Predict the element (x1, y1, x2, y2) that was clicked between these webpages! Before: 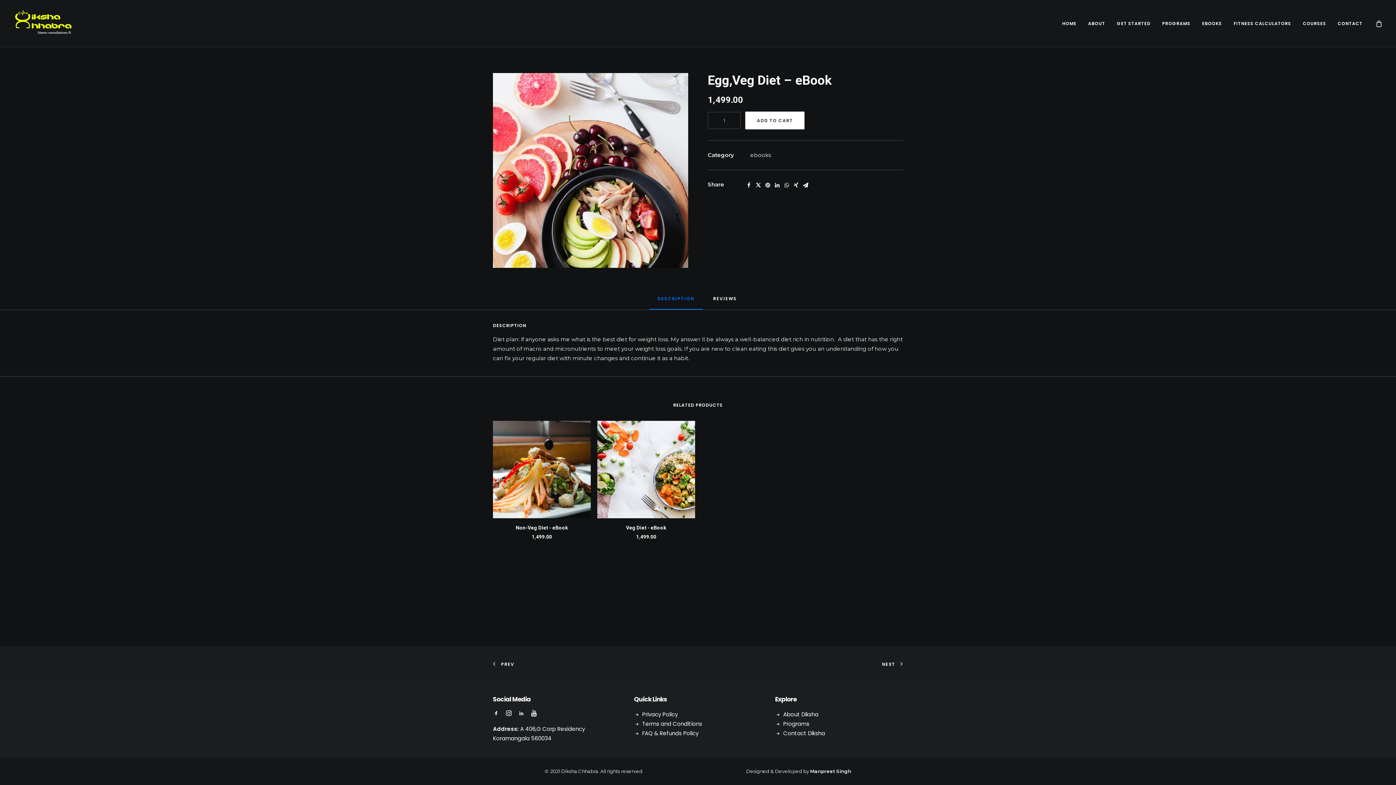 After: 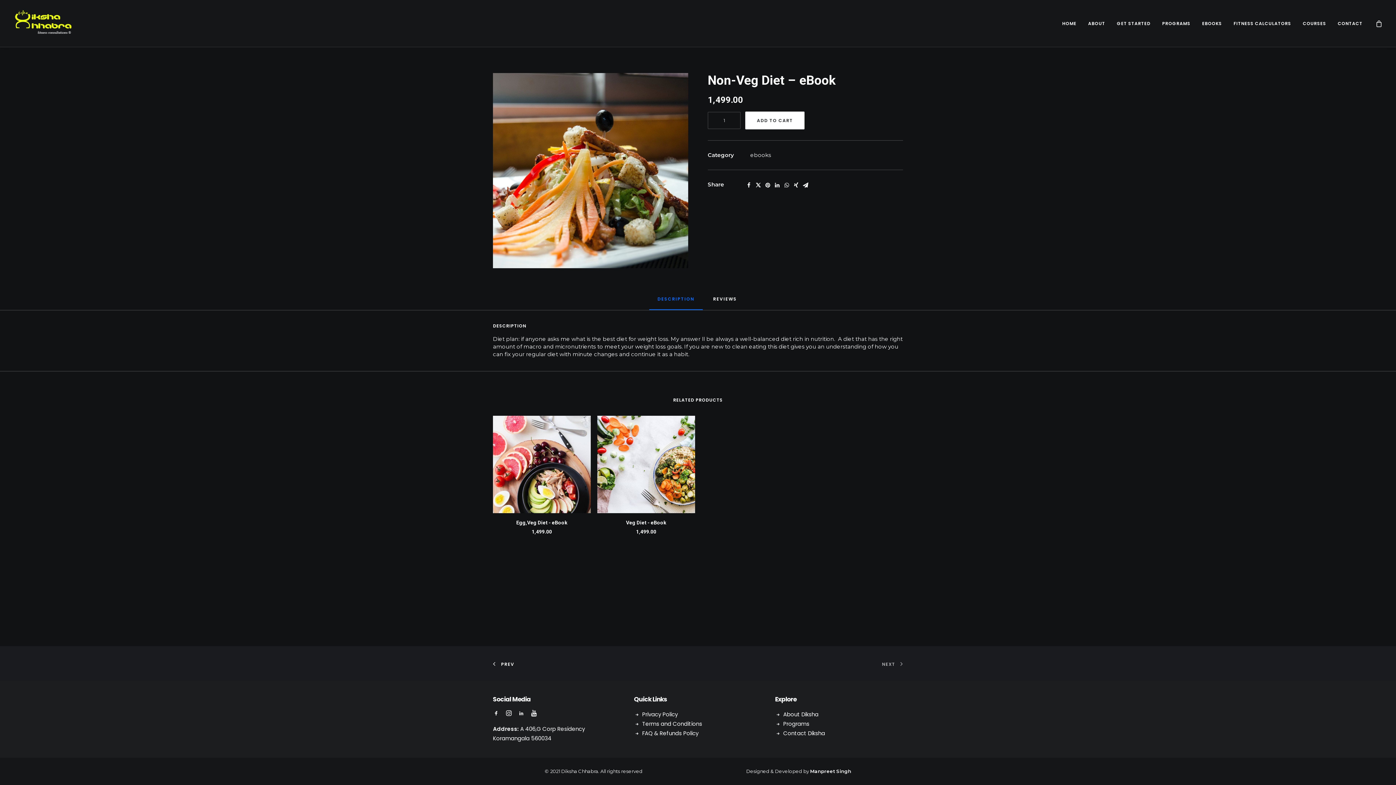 Action: label: Non-Veg Diet - eBook bbox: (515, 525, 568, 530)